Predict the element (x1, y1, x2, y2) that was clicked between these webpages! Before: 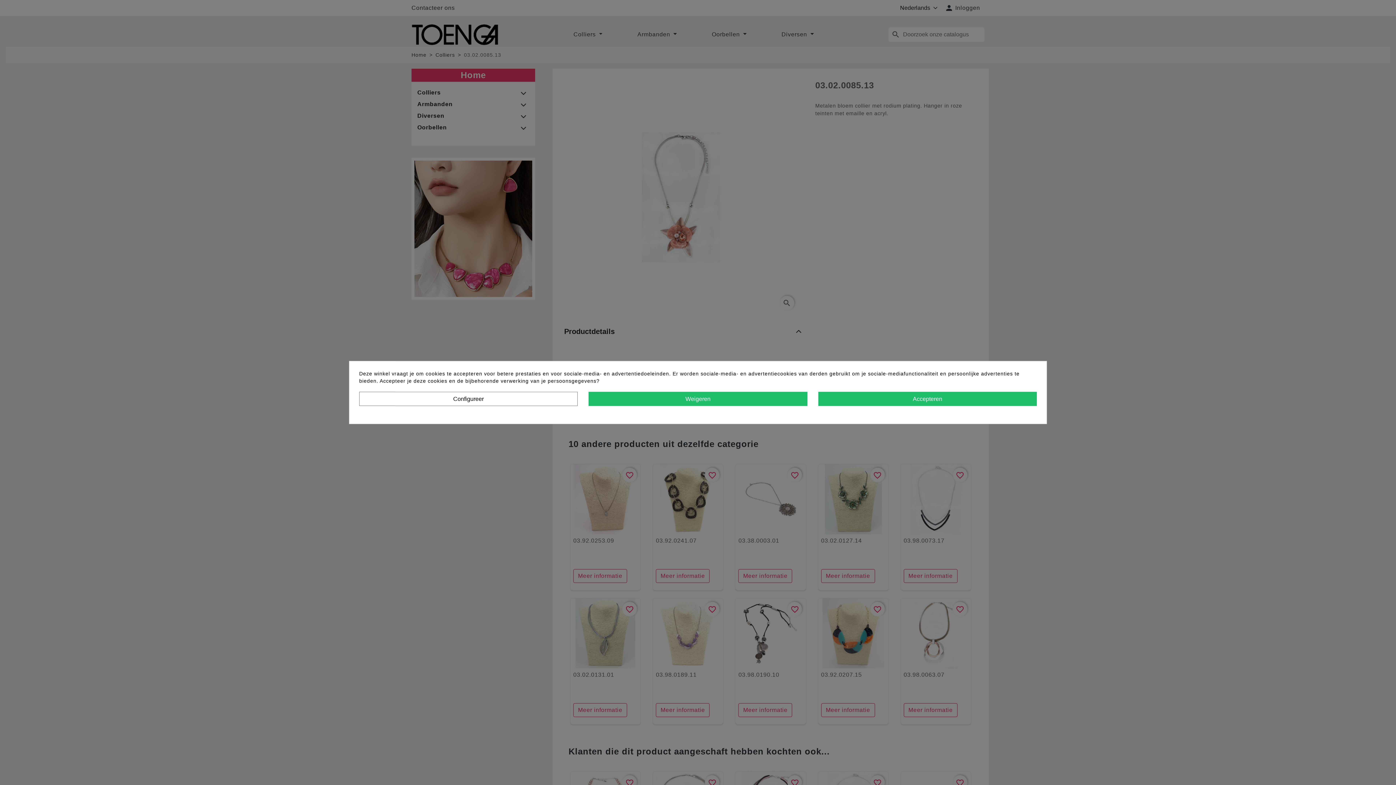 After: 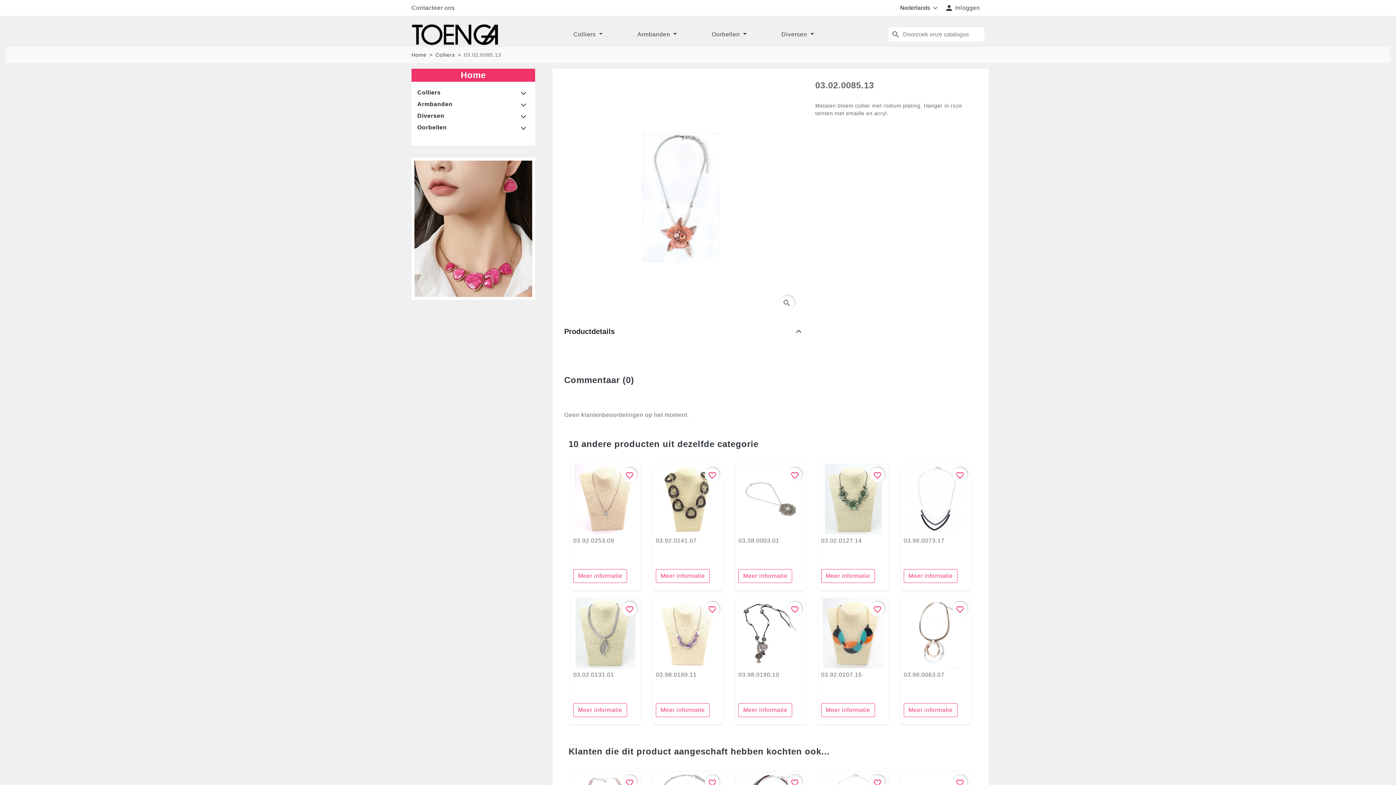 Action: label: Weigeren bbox: (588, 392, 807, 406)